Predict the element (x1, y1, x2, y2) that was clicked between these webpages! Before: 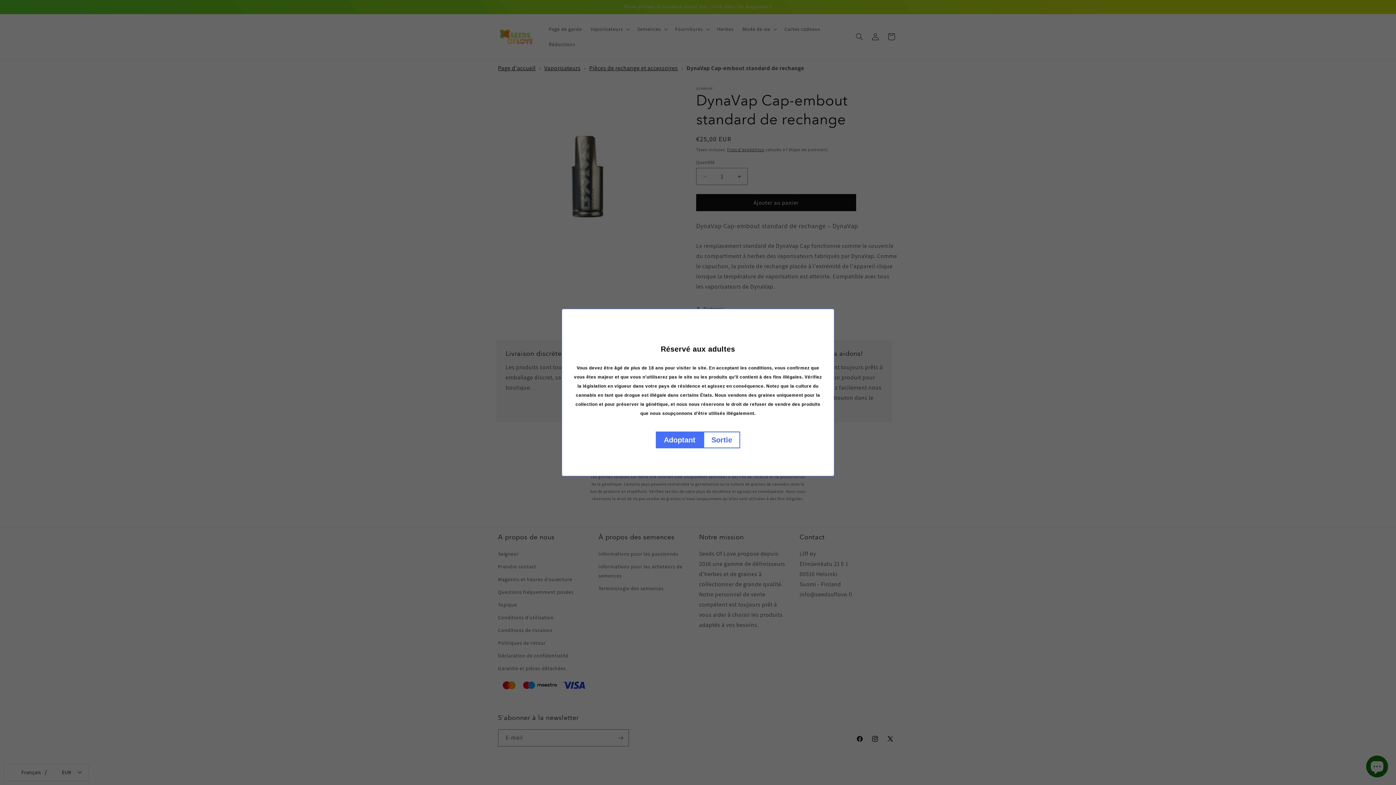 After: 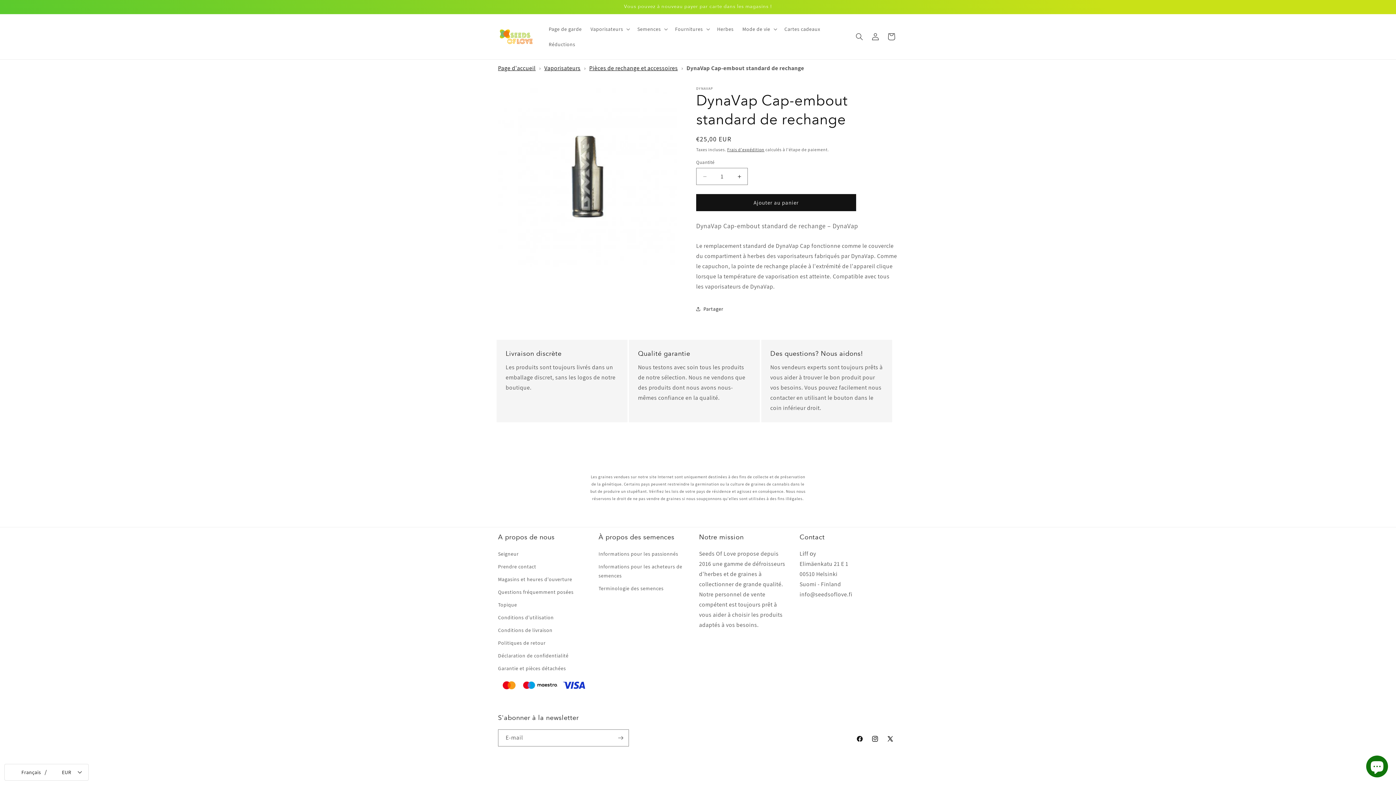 Action: label: Adoptant bbox: (656, 431, 703, 448)